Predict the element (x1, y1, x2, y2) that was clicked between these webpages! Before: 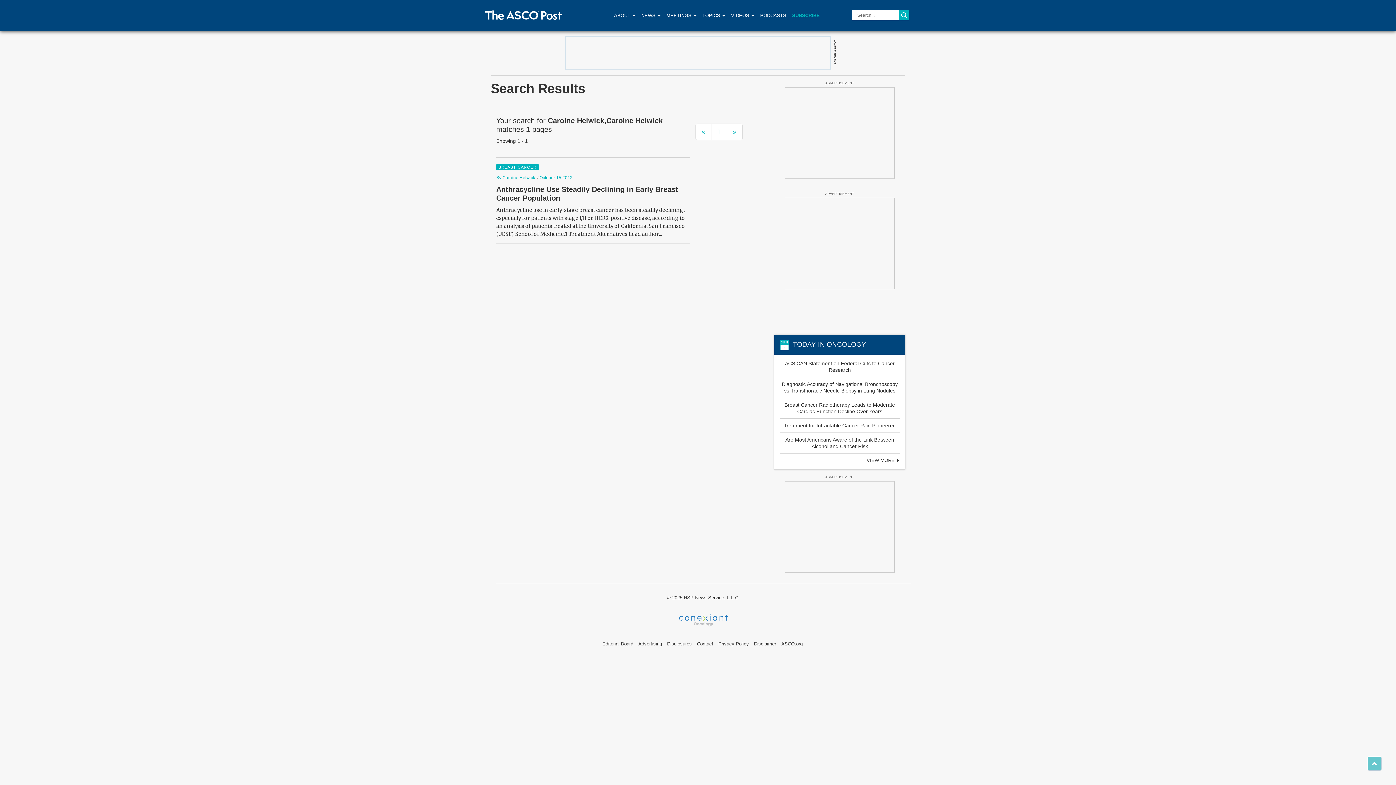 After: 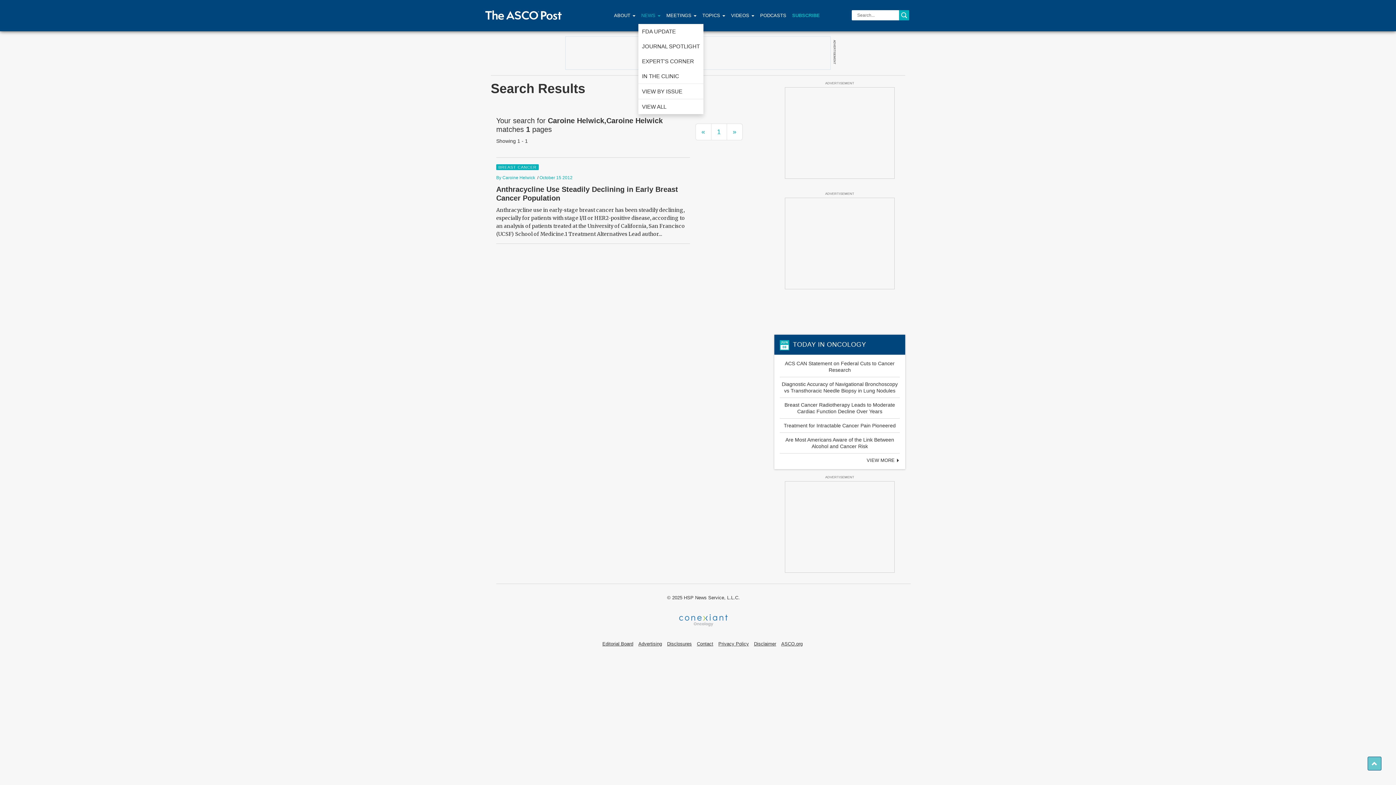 Action: bbox: (638, 7, 663, 24) label: NEWS 